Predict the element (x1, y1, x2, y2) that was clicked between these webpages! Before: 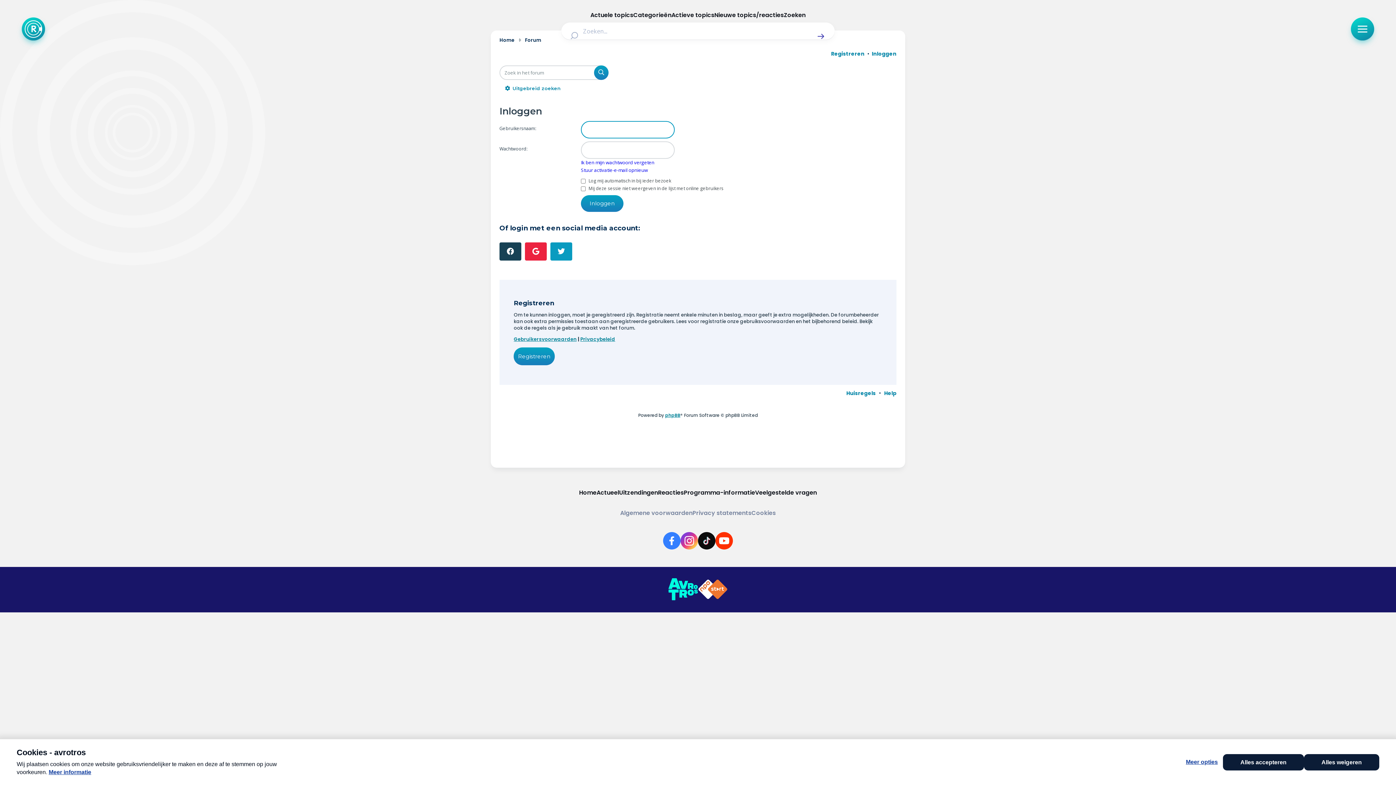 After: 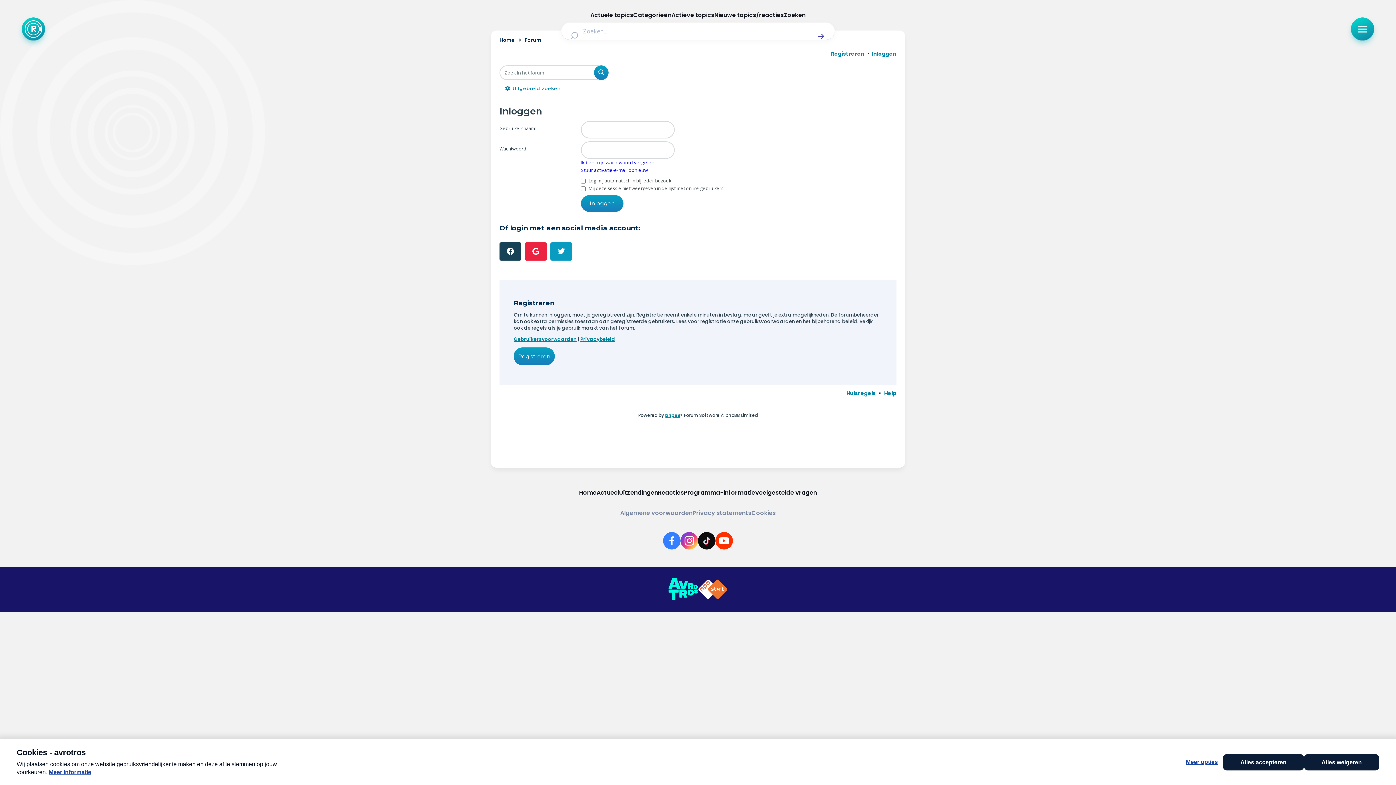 Action: label: Link naar AVROTROS bbox: (668, 578, 698, 601)